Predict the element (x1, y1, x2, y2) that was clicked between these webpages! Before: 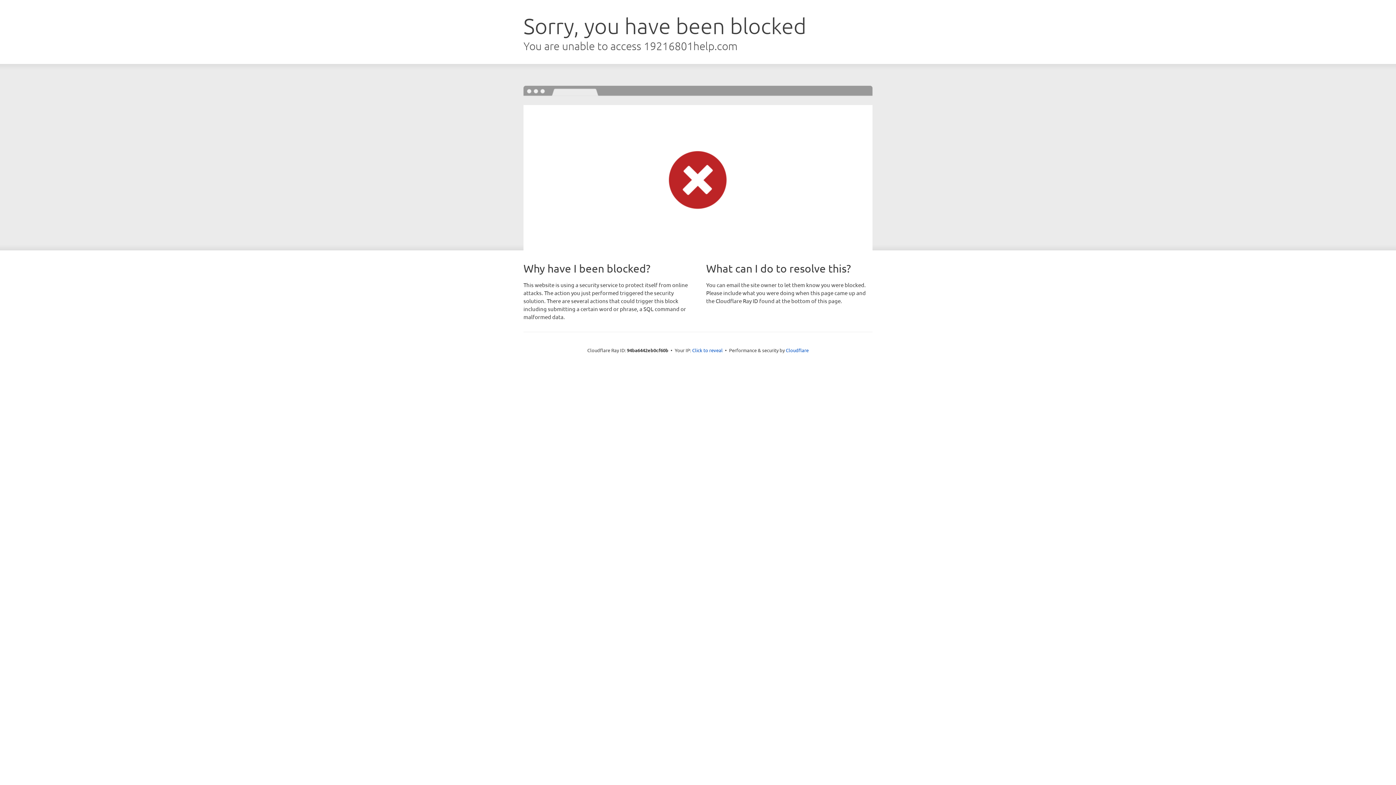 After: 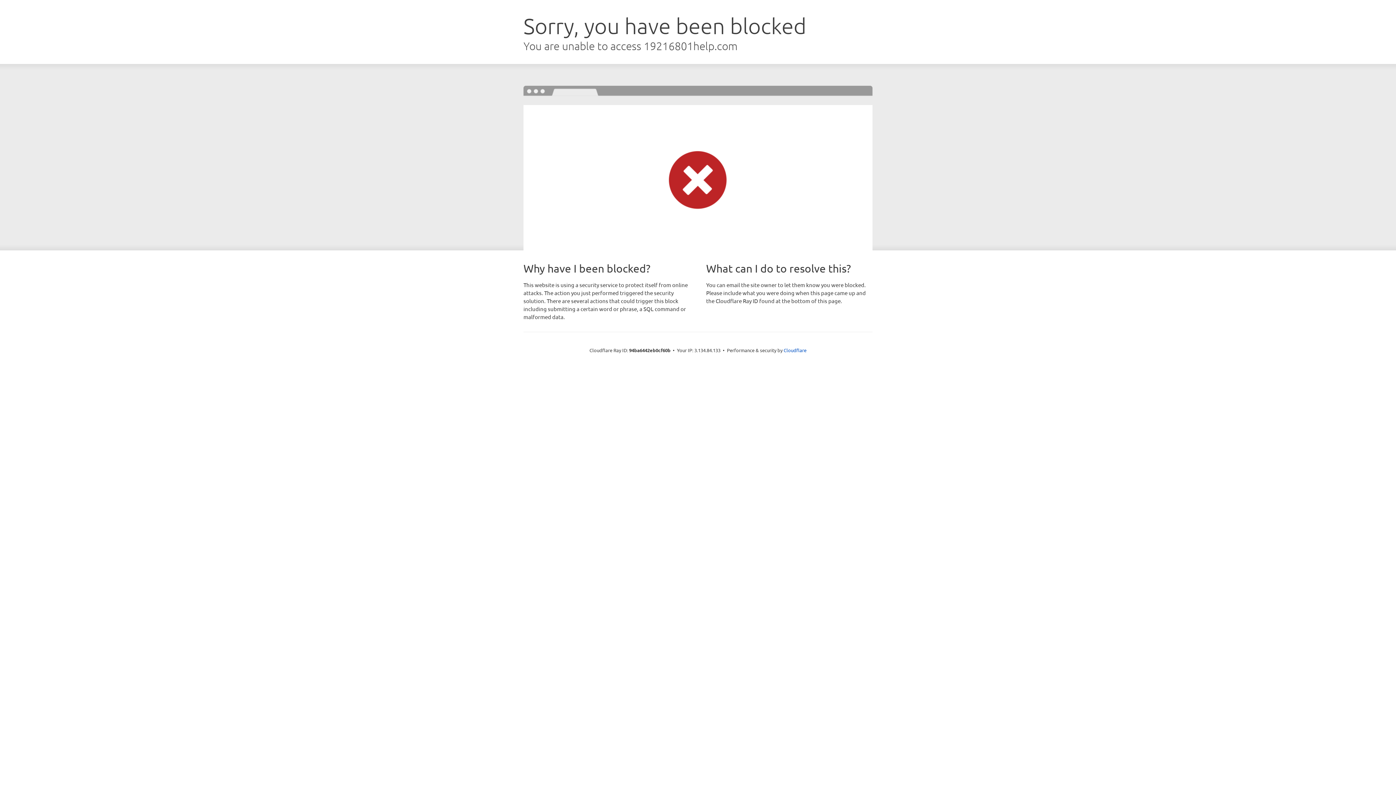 Action: label: Click to reveal bbox: (692, 346, 722, 353)